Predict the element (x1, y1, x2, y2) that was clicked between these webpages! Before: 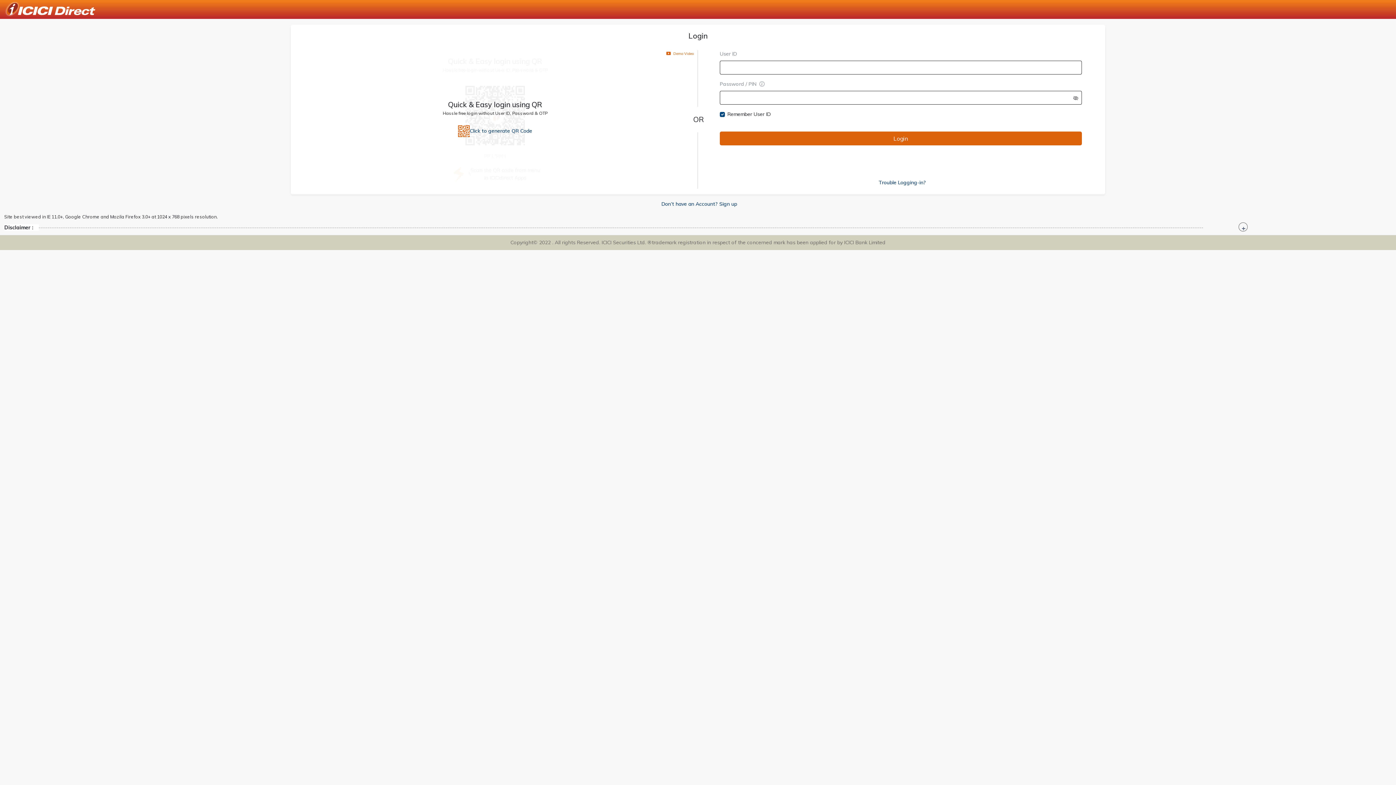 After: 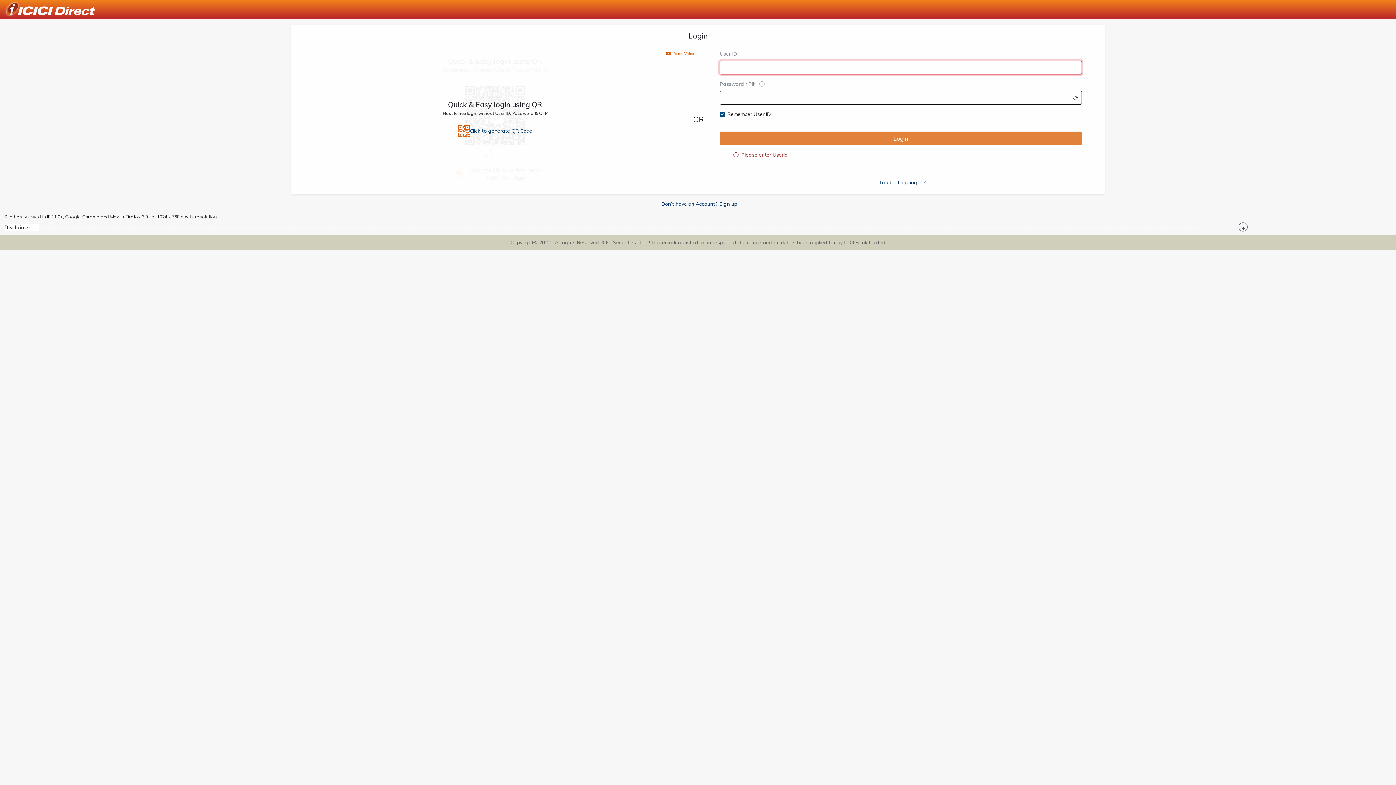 Action: label: Login bbox: (720, 131, 1082, 145)